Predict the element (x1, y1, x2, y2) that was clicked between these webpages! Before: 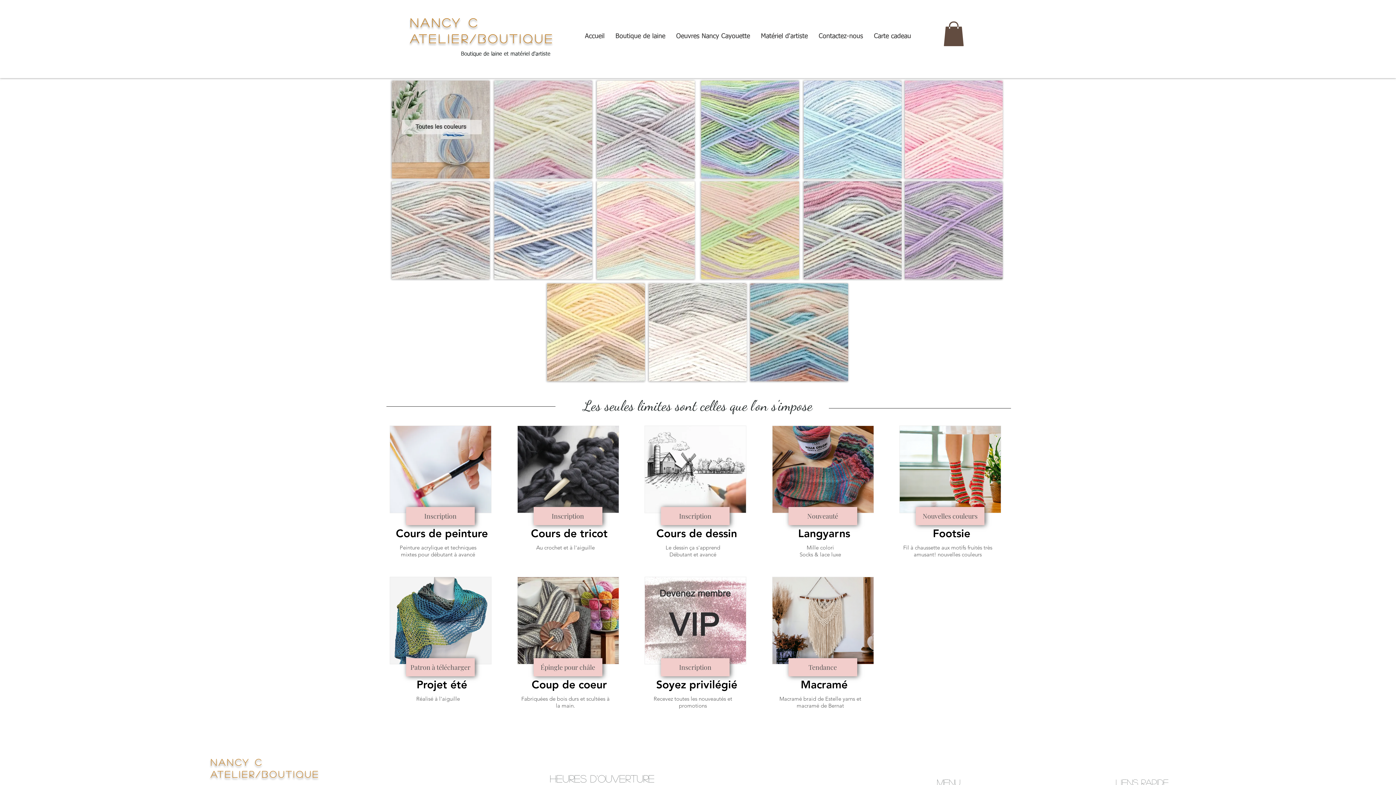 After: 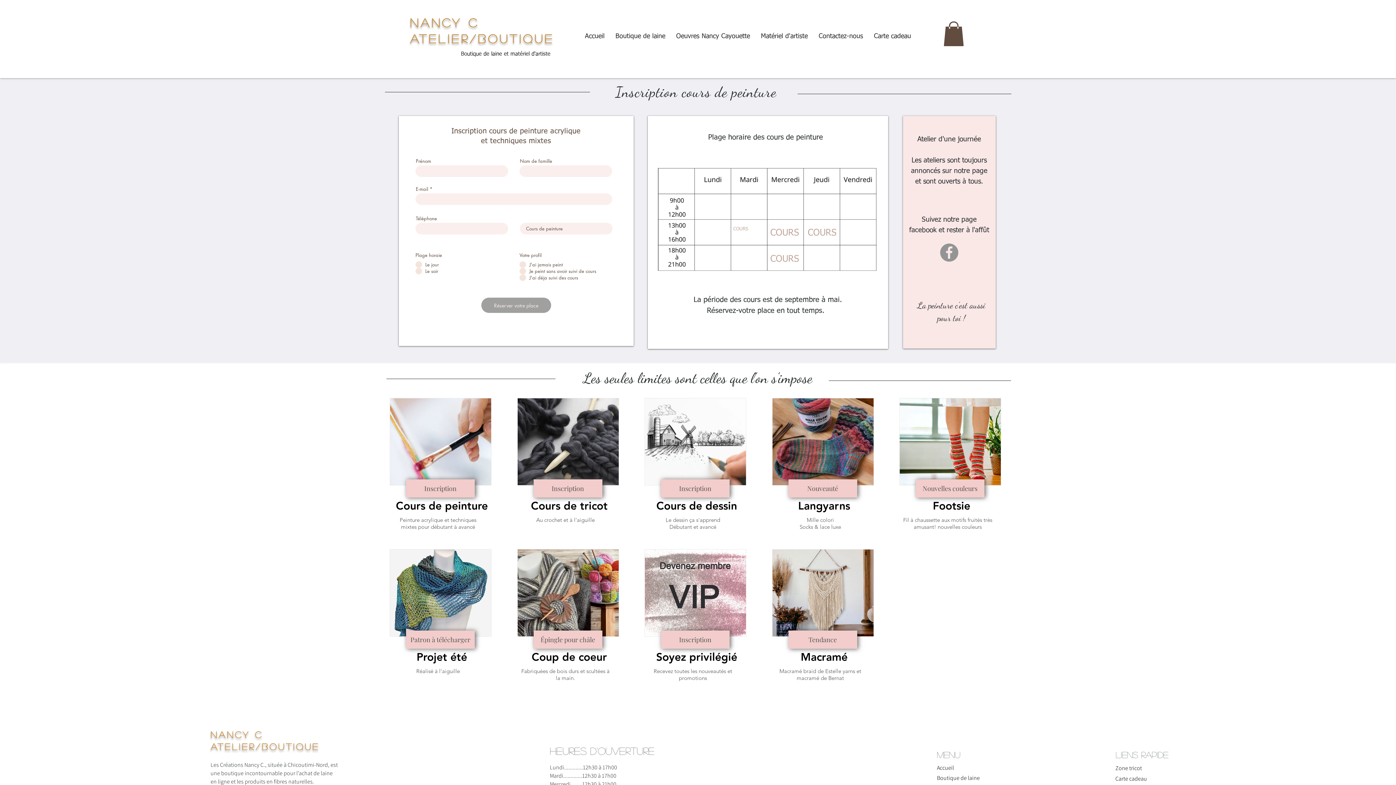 Action: bbox: (389, 425, 491, 513)